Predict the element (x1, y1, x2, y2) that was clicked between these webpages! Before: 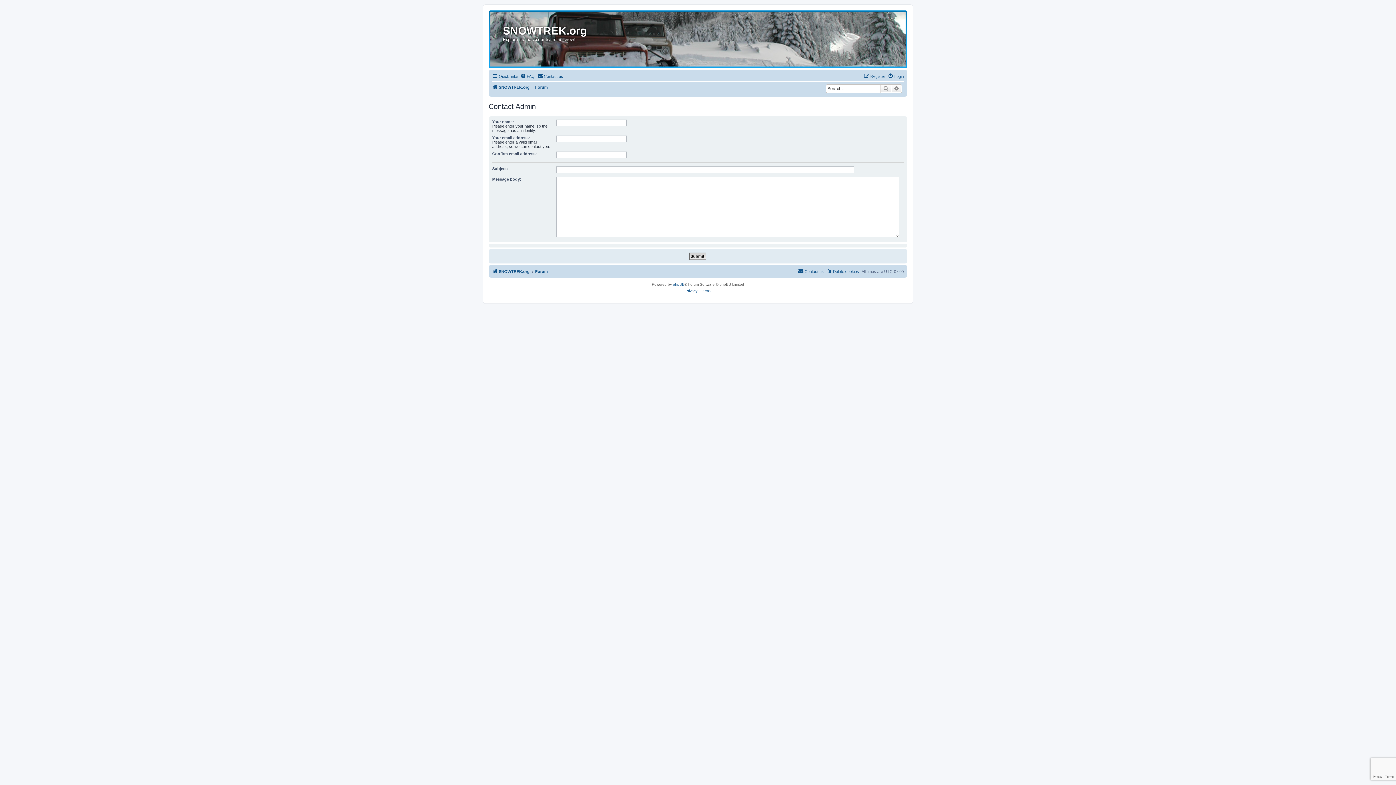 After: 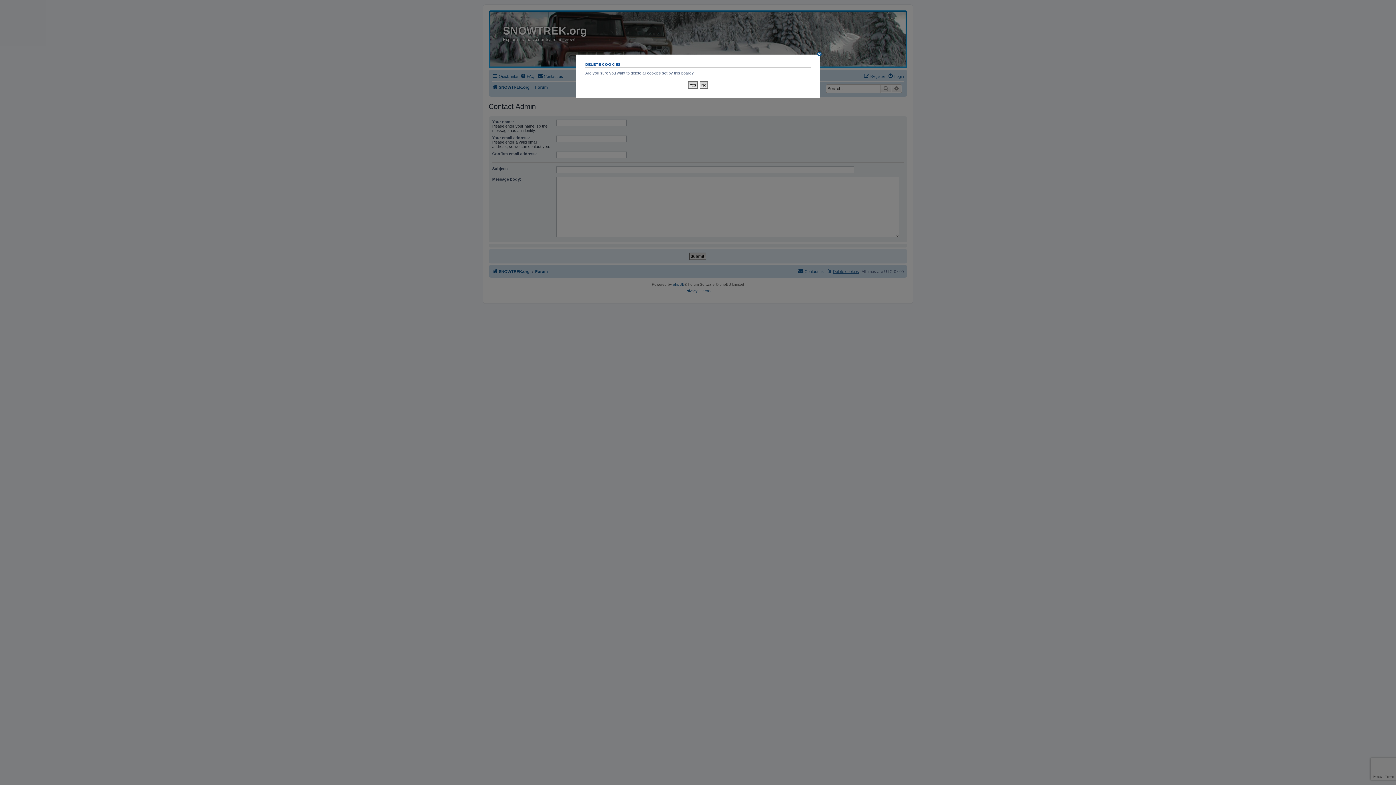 Action: bbox: (826, 267, 859, 276) label: Delete cookies